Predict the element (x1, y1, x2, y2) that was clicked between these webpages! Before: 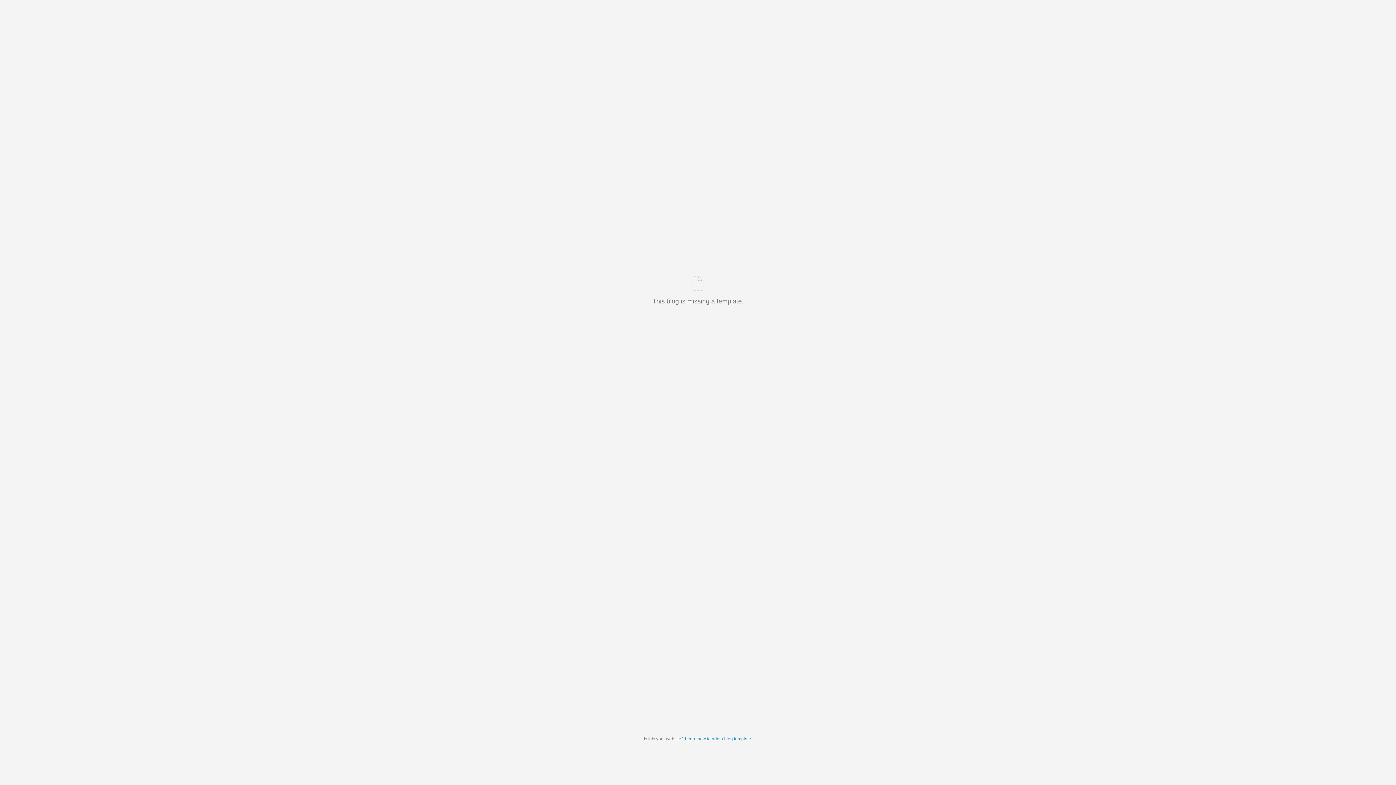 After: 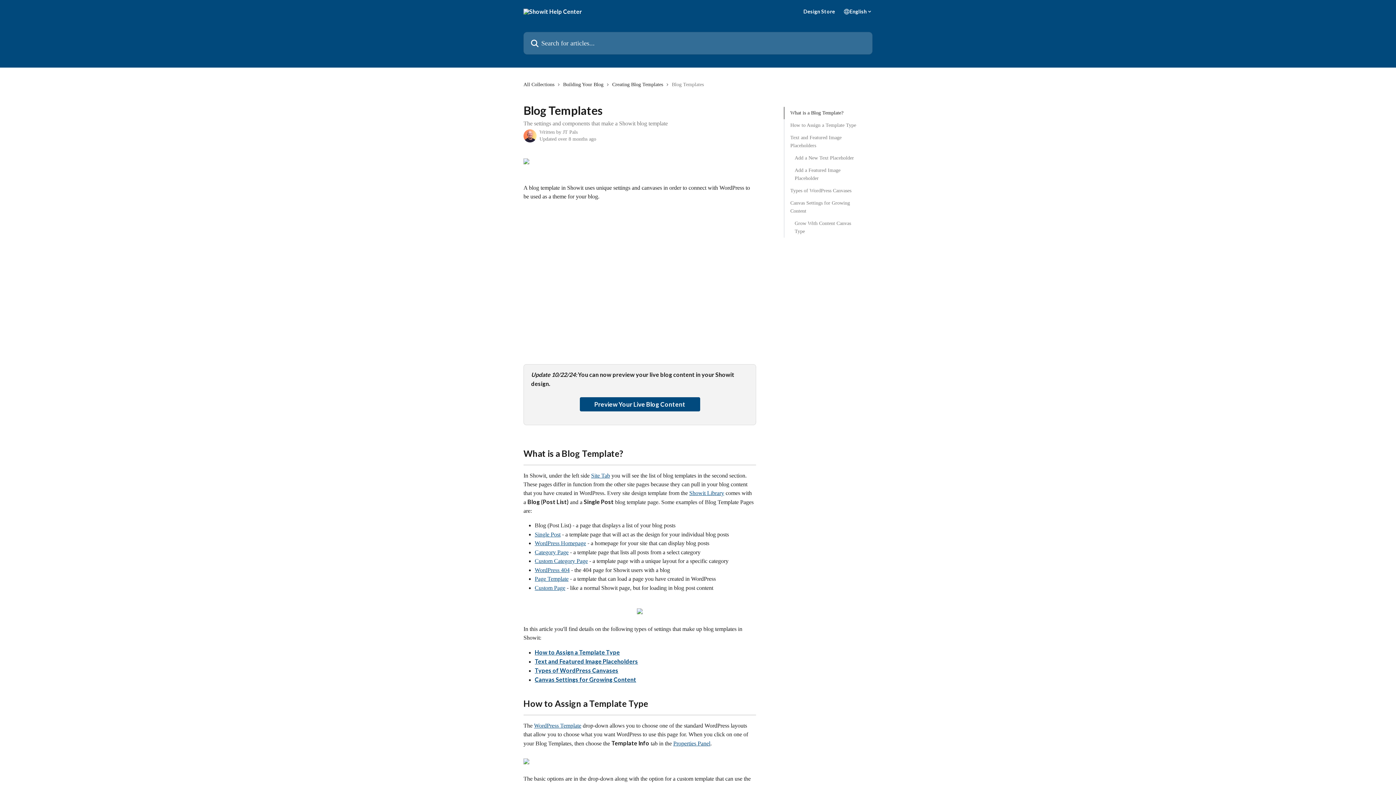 Action: bbox: (685, 736, 751, 741) label: Learn how to add a blog template